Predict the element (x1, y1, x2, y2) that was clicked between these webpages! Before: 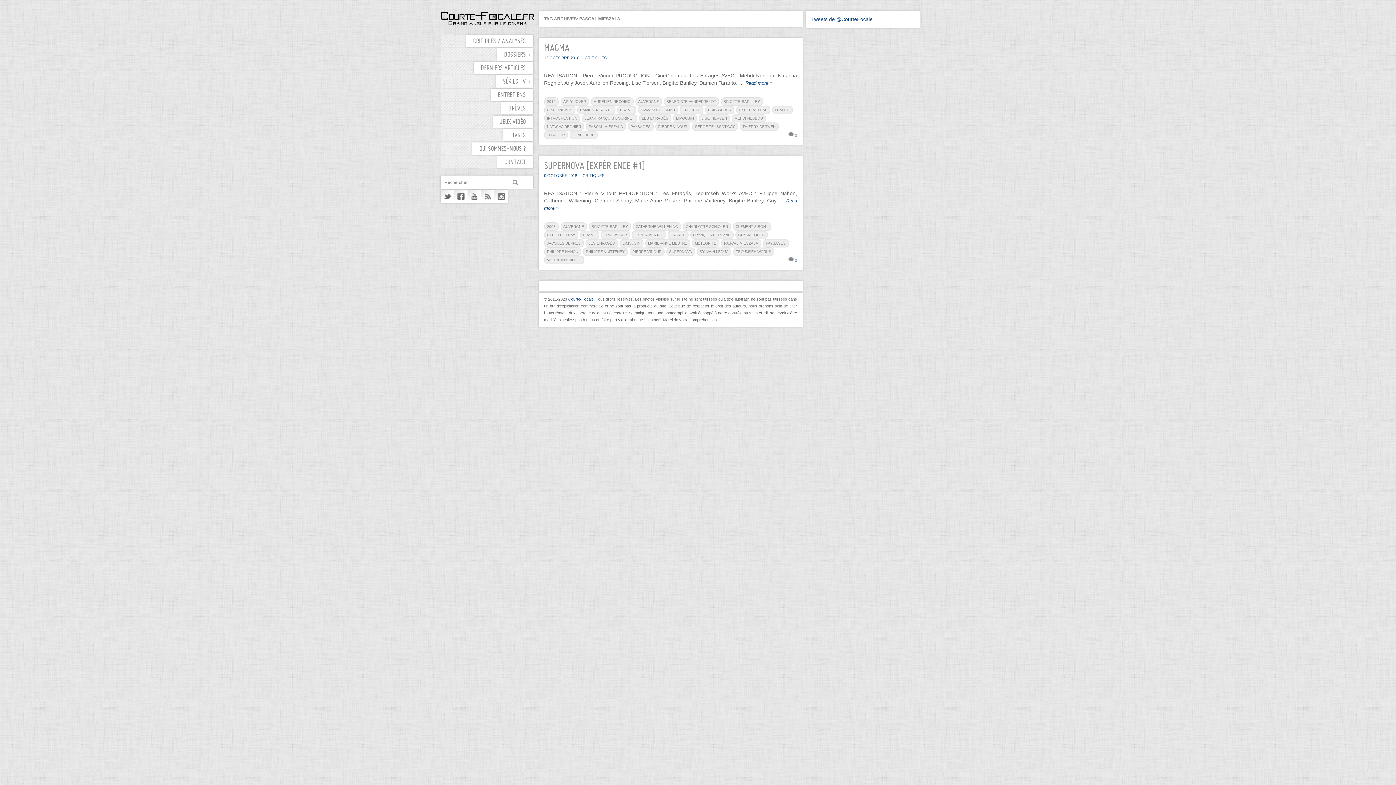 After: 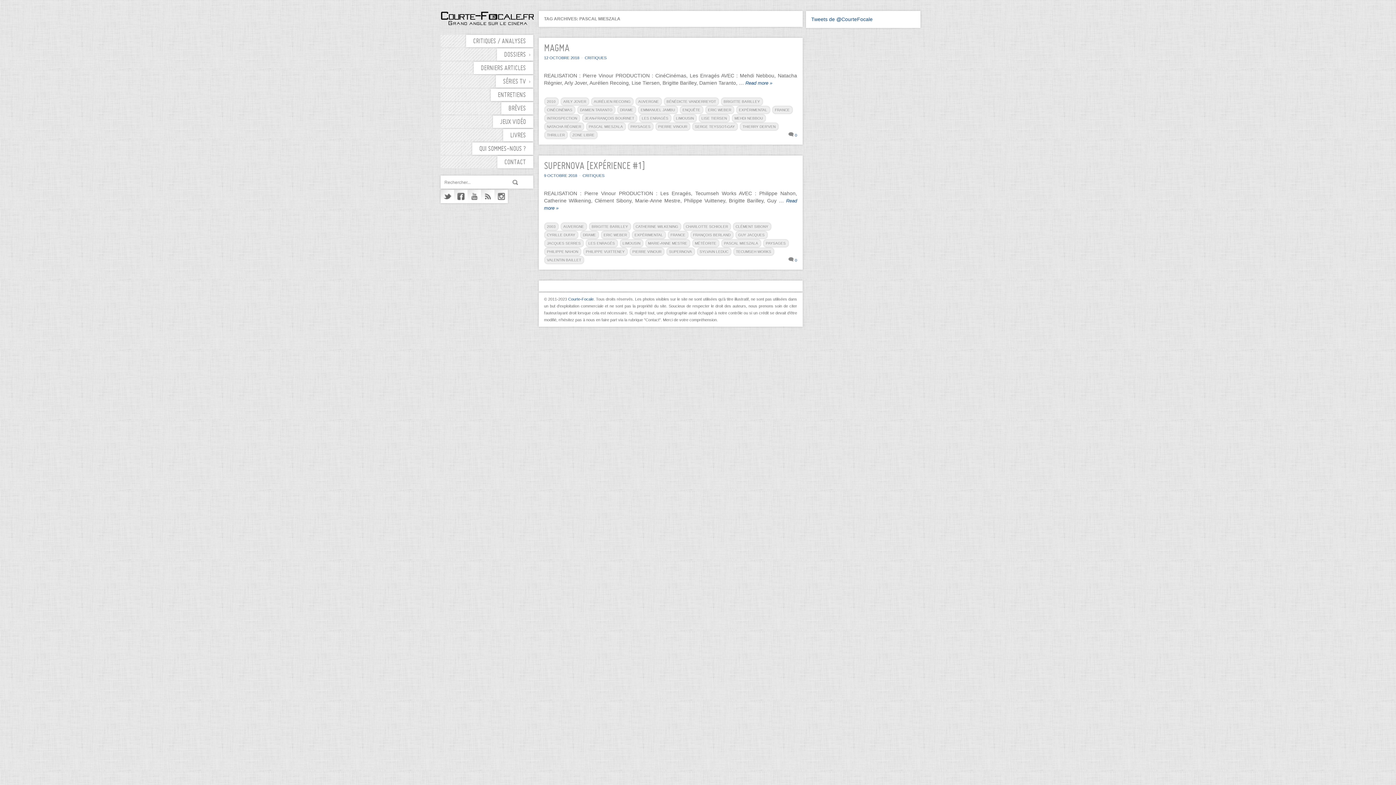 Action: bbox: (721, 239, 761, 247) label: PASCAL MIESZALA